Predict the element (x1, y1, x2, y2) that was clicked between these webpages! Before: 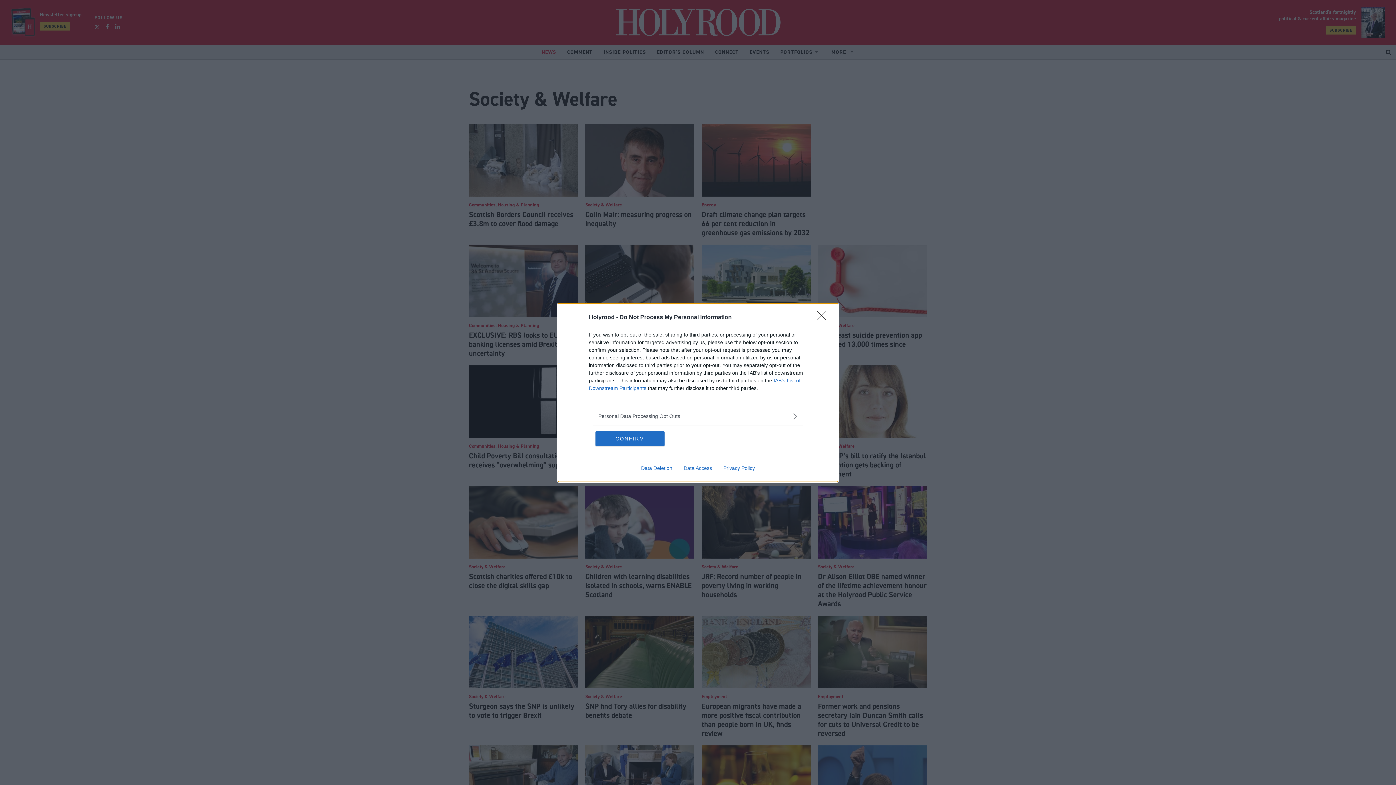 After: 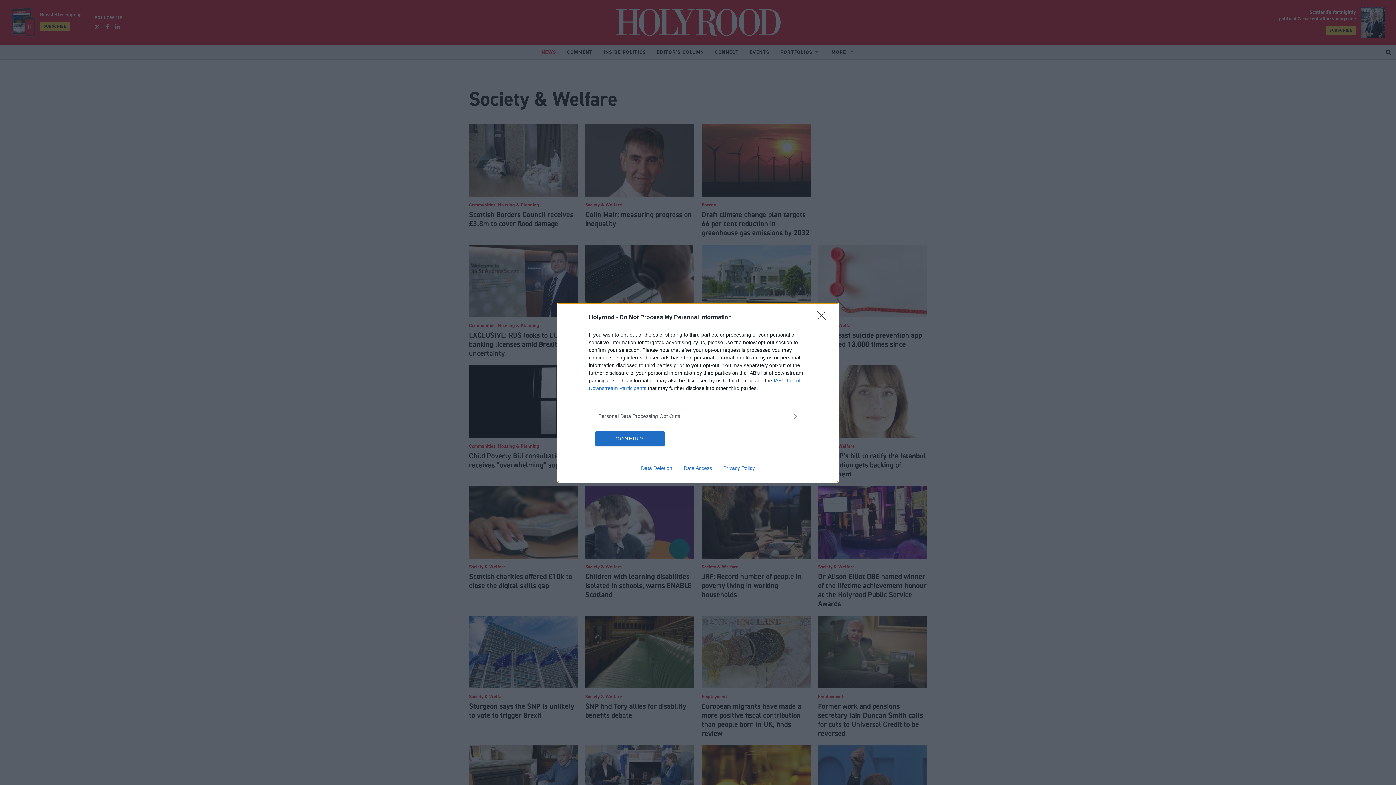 Action: bbox: (717, 465, 760, 471) label: Privacy Policy